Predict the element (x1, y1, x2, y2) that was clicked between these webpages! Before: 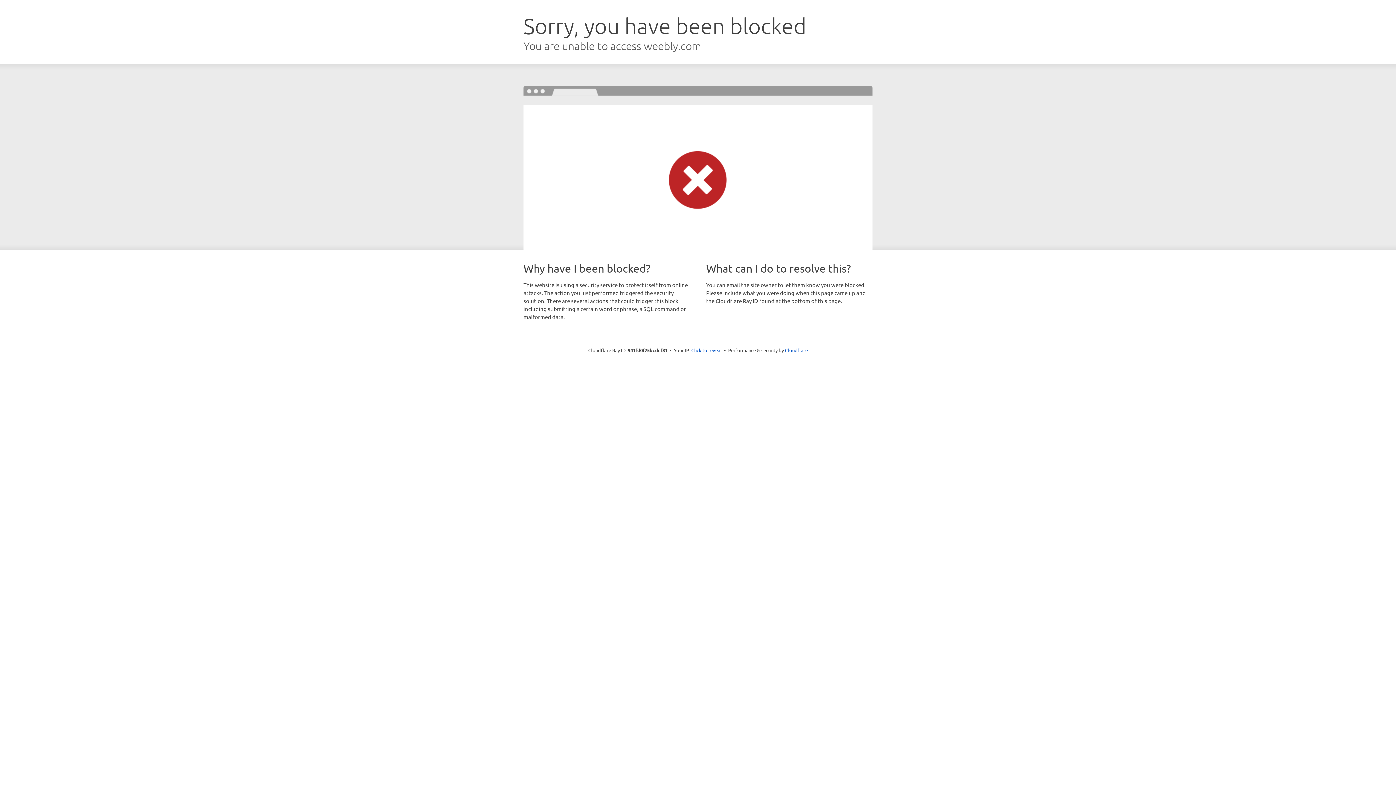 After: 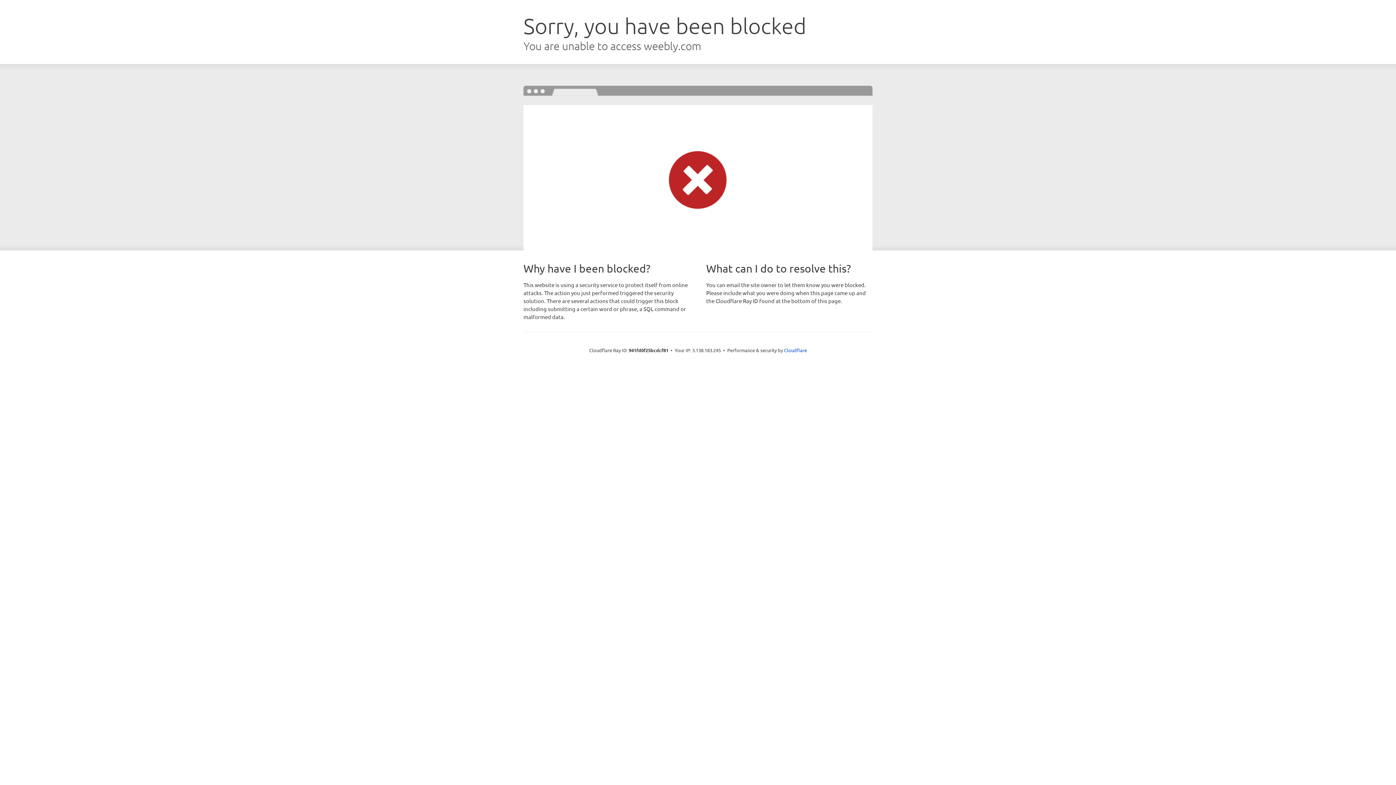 Action: label: Click to reveal bbox: (691, 346, 722, 353)